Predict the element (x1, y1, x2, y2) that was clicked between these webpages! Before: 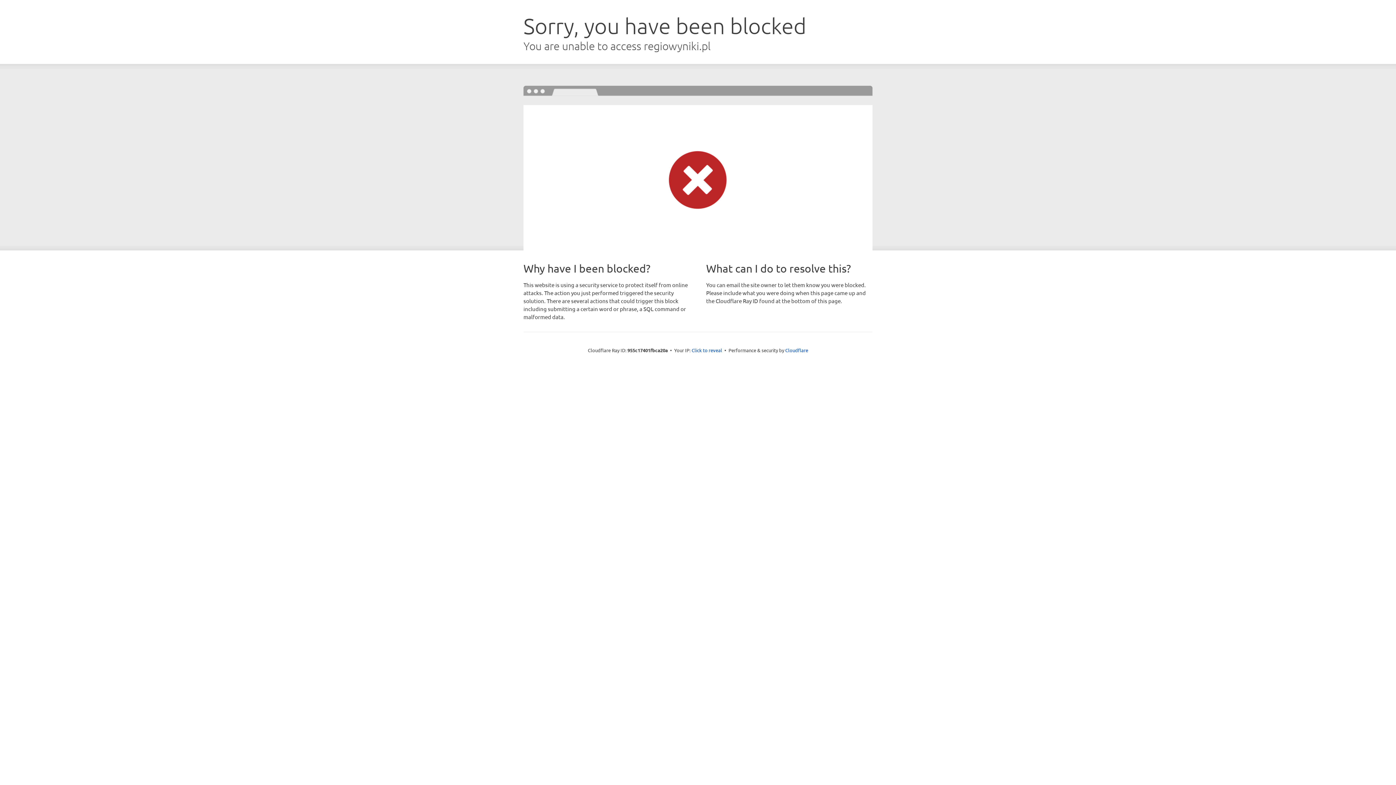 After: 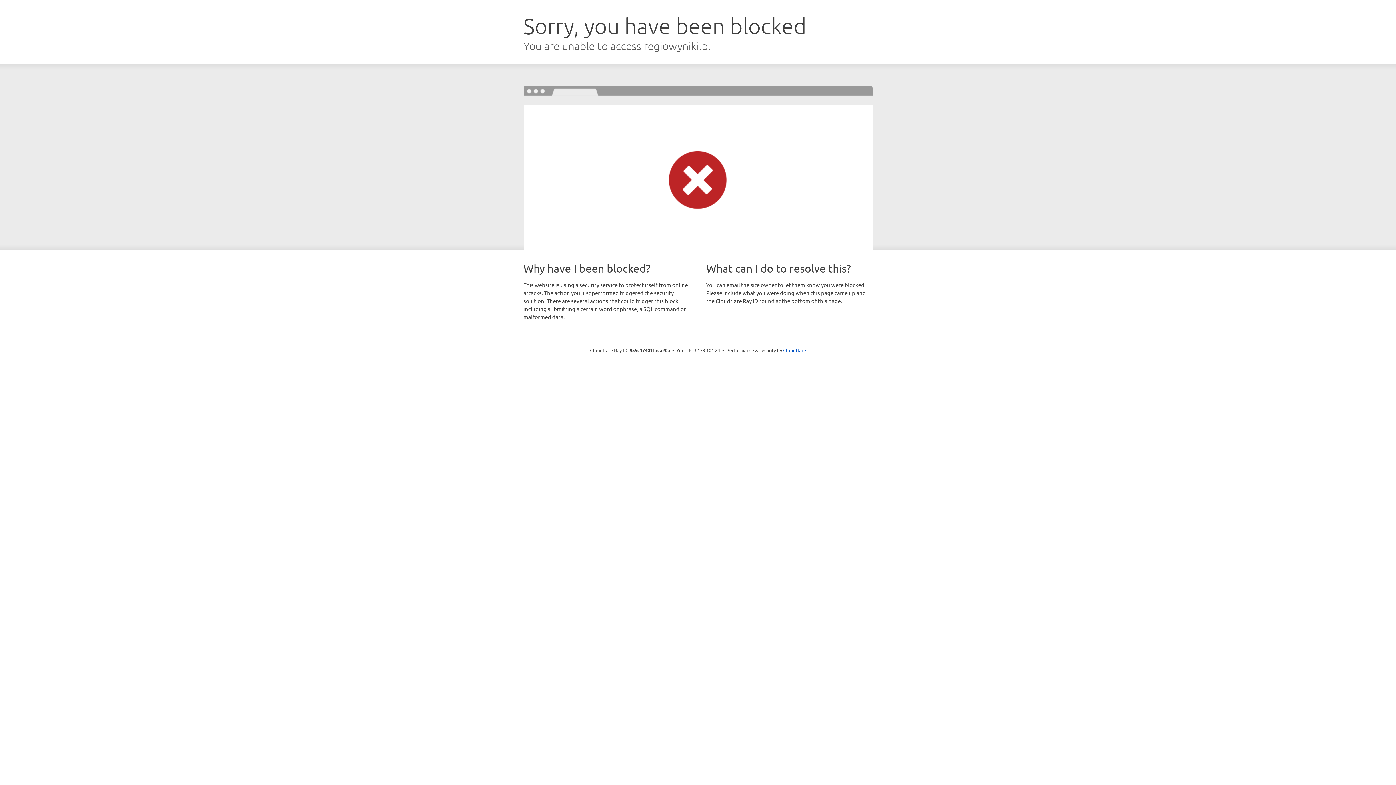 Action: bbox: (691, 346, 722, 353) label: Click to reveal